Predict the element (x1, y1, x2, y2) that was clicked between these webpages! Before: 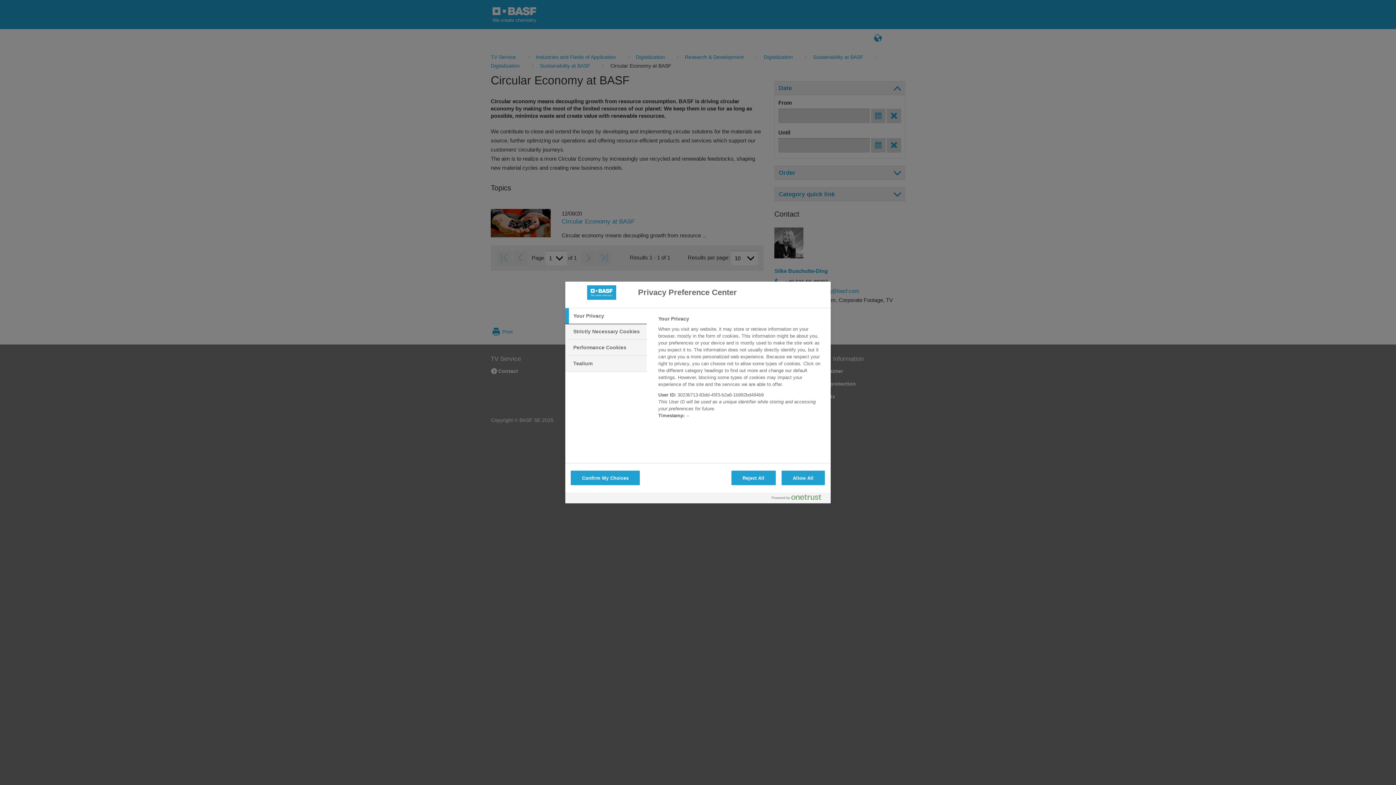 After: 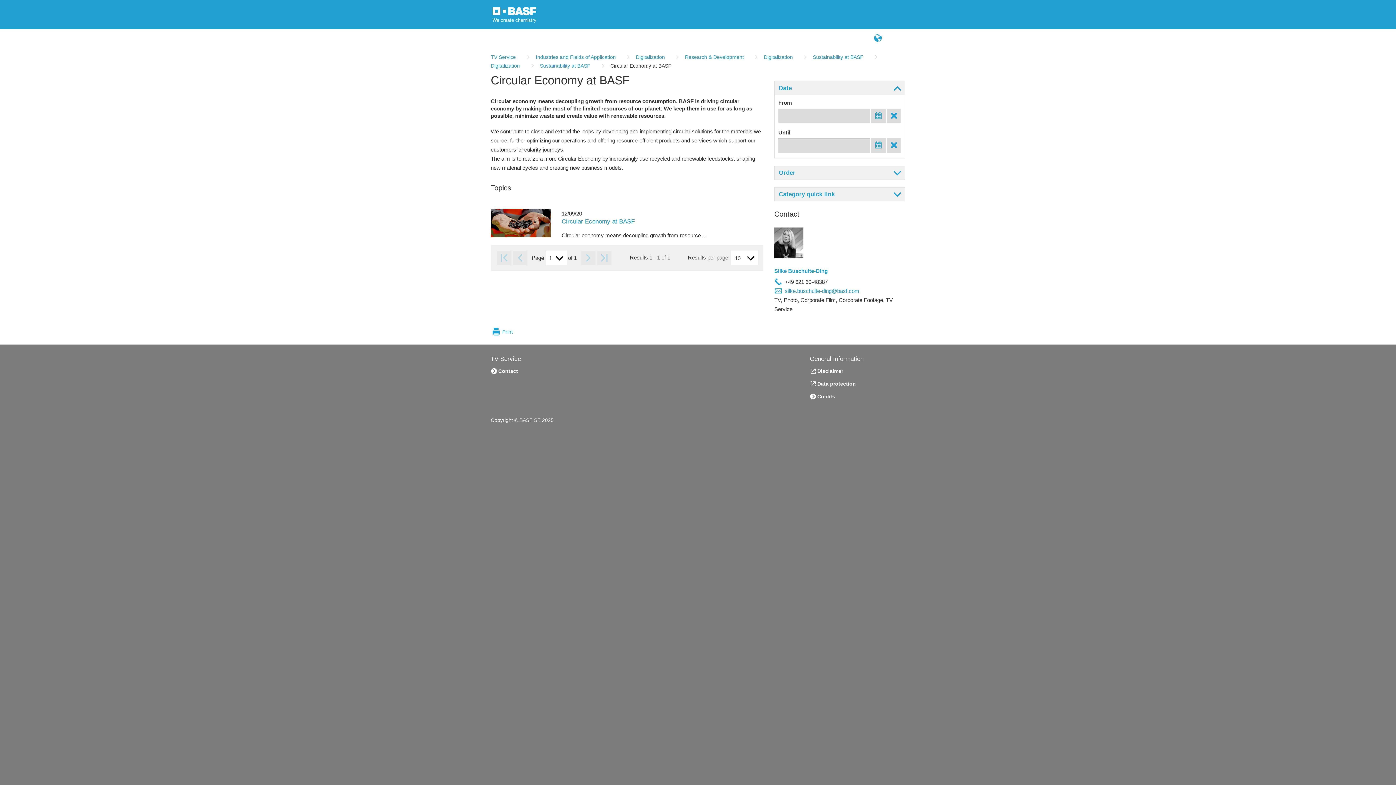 Action: bbox: (781, 470, 825, 485) label: Allow All